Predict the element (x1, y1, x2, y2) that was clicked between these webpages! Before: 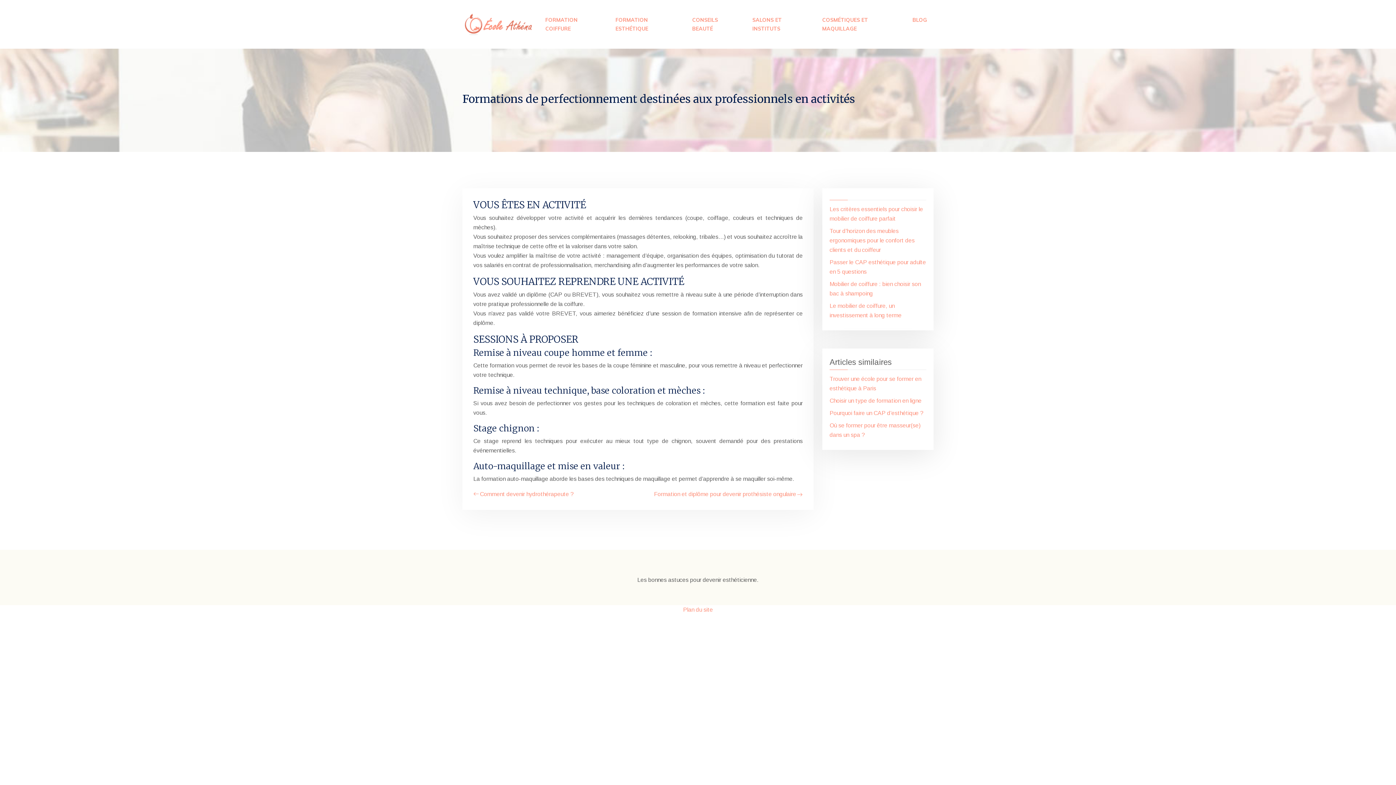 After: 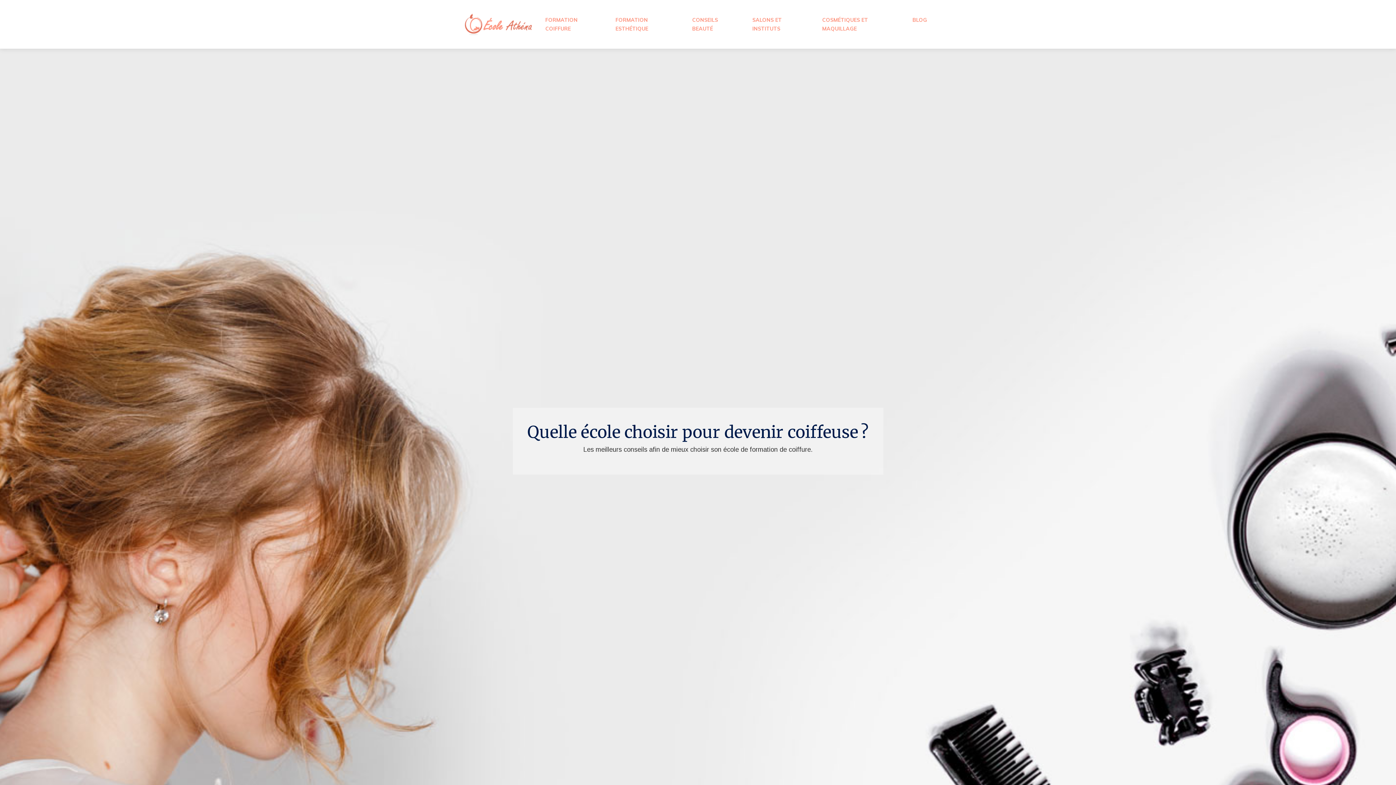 Action: bbox: (688, 12, 737, 36) label: CONSEILS BEAUTÉ